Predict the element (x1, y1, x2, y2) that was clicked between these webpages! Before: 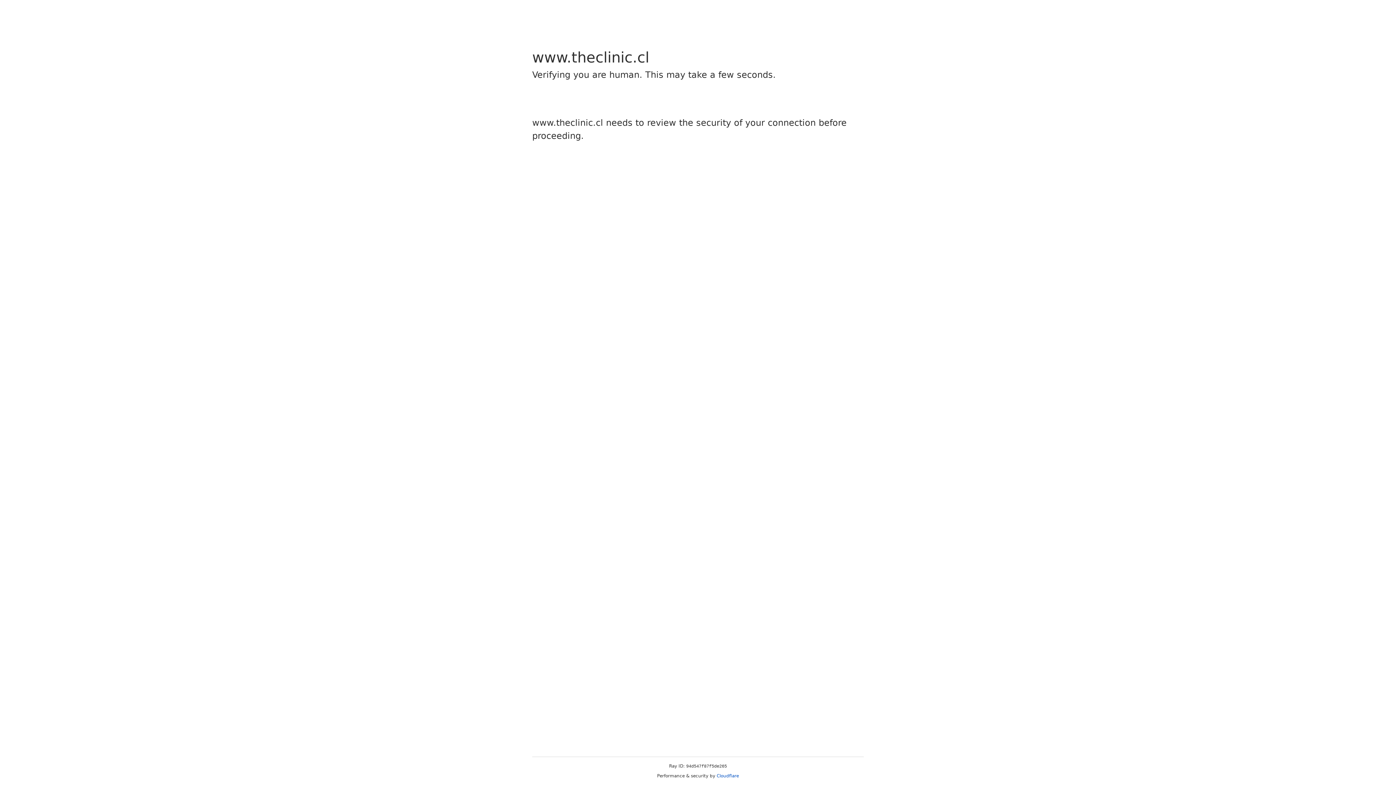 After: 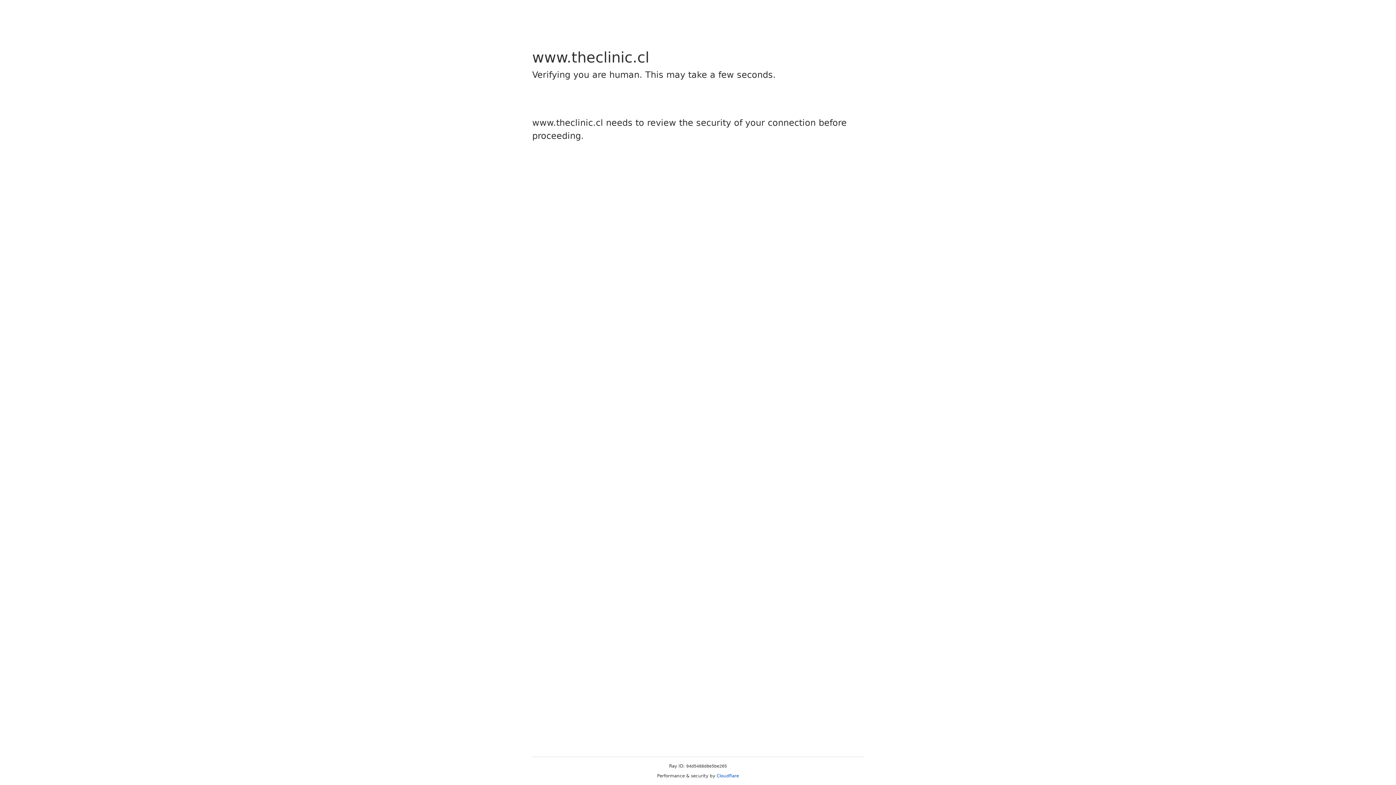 Action: label: Cloudflare bbox: (716, 773, 739, 778)